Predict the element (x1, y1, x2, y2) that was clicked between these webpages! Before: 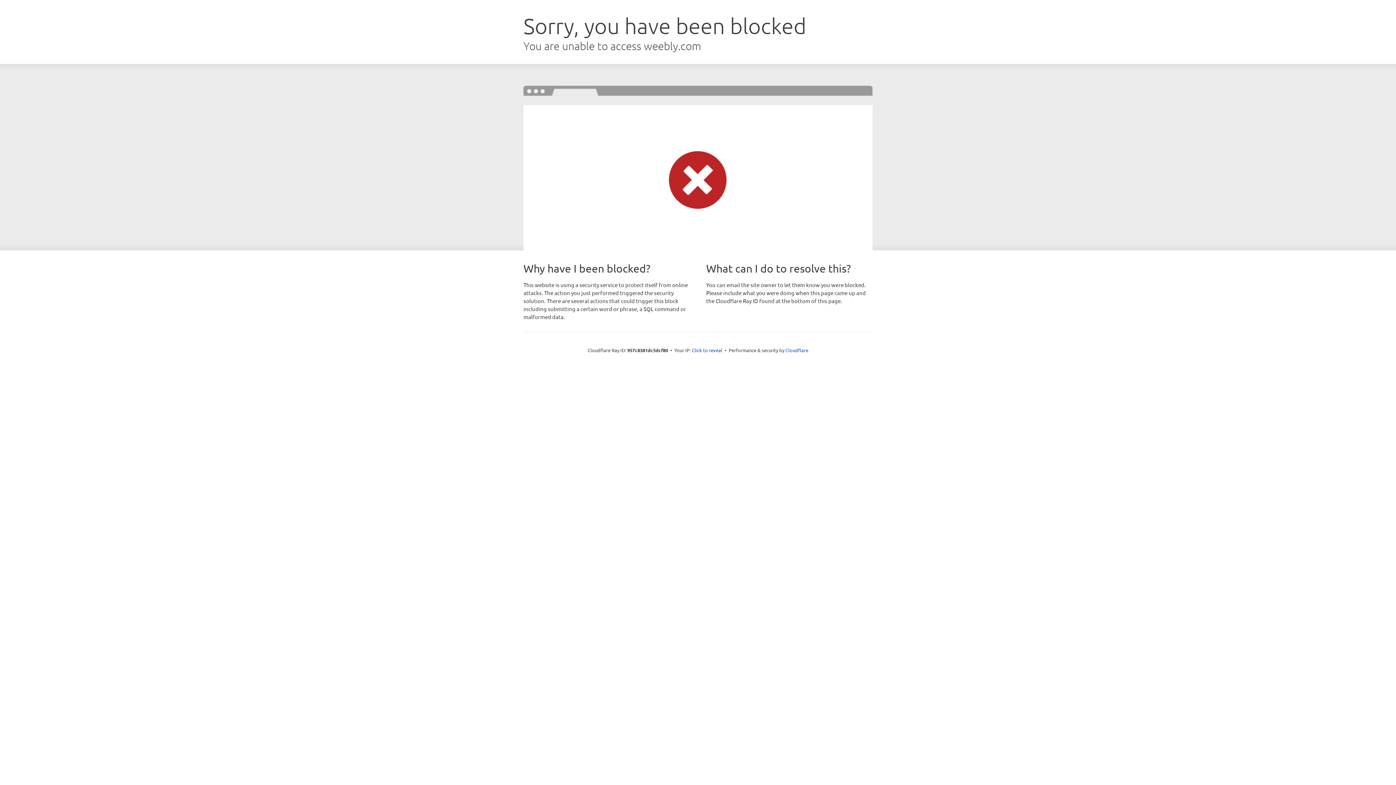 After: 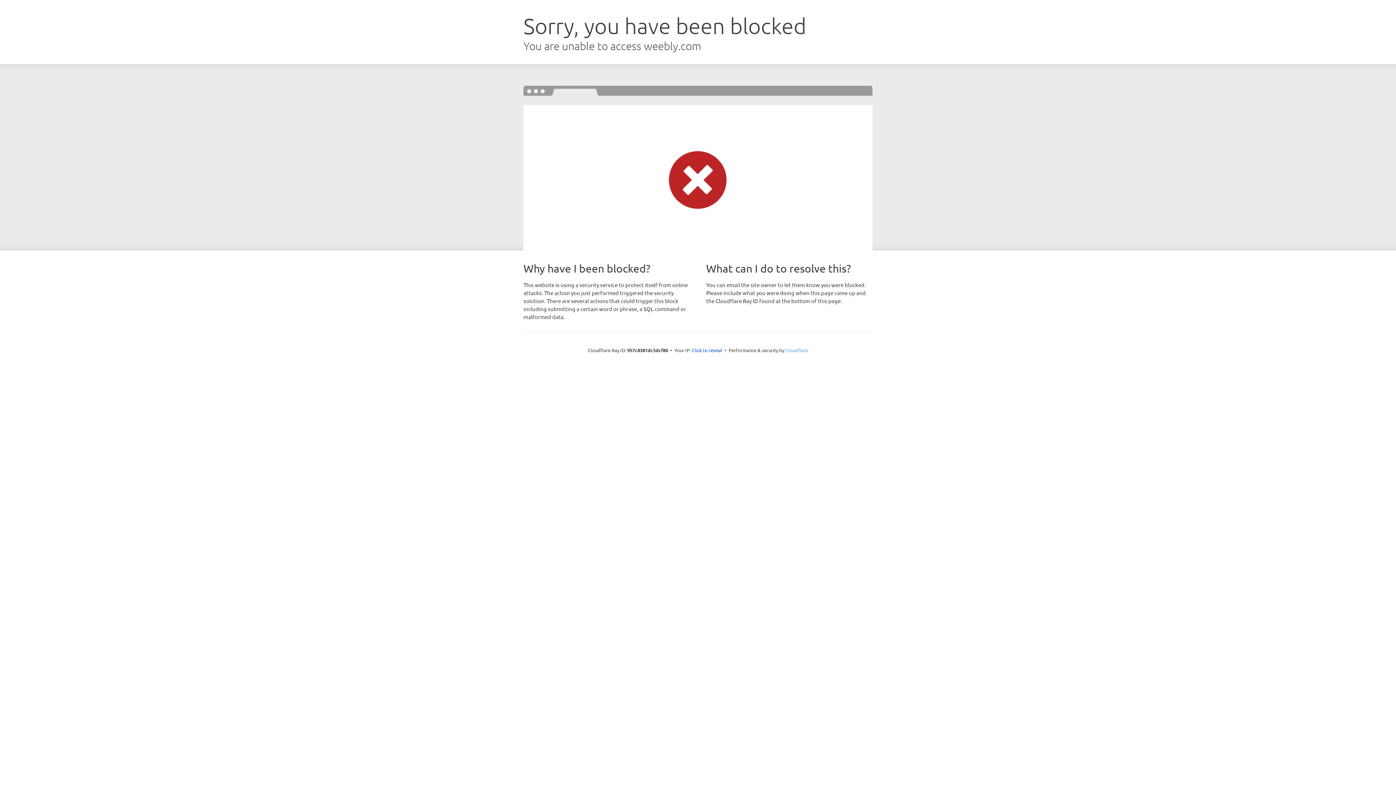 Action: label: Cloudflare bbox: (785, 347, 808, 353)